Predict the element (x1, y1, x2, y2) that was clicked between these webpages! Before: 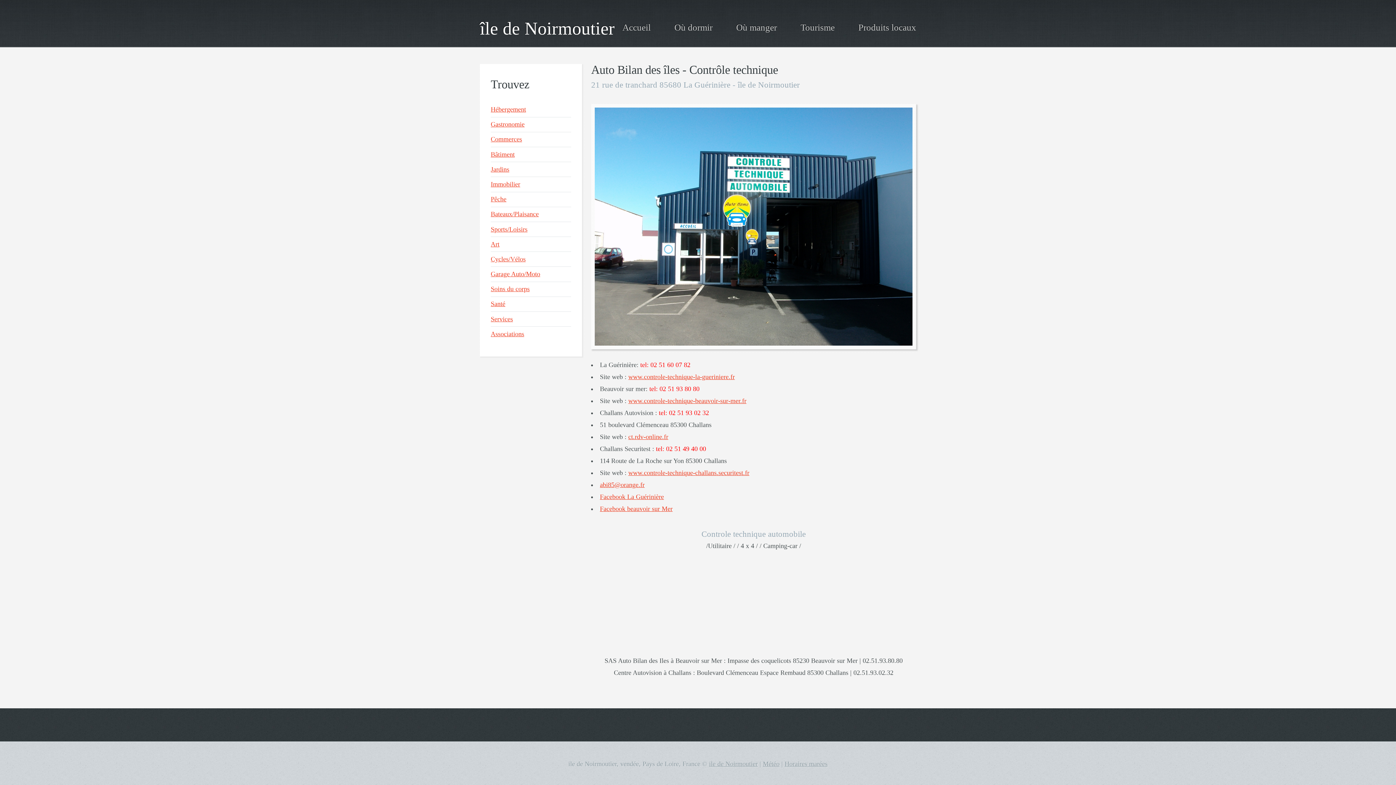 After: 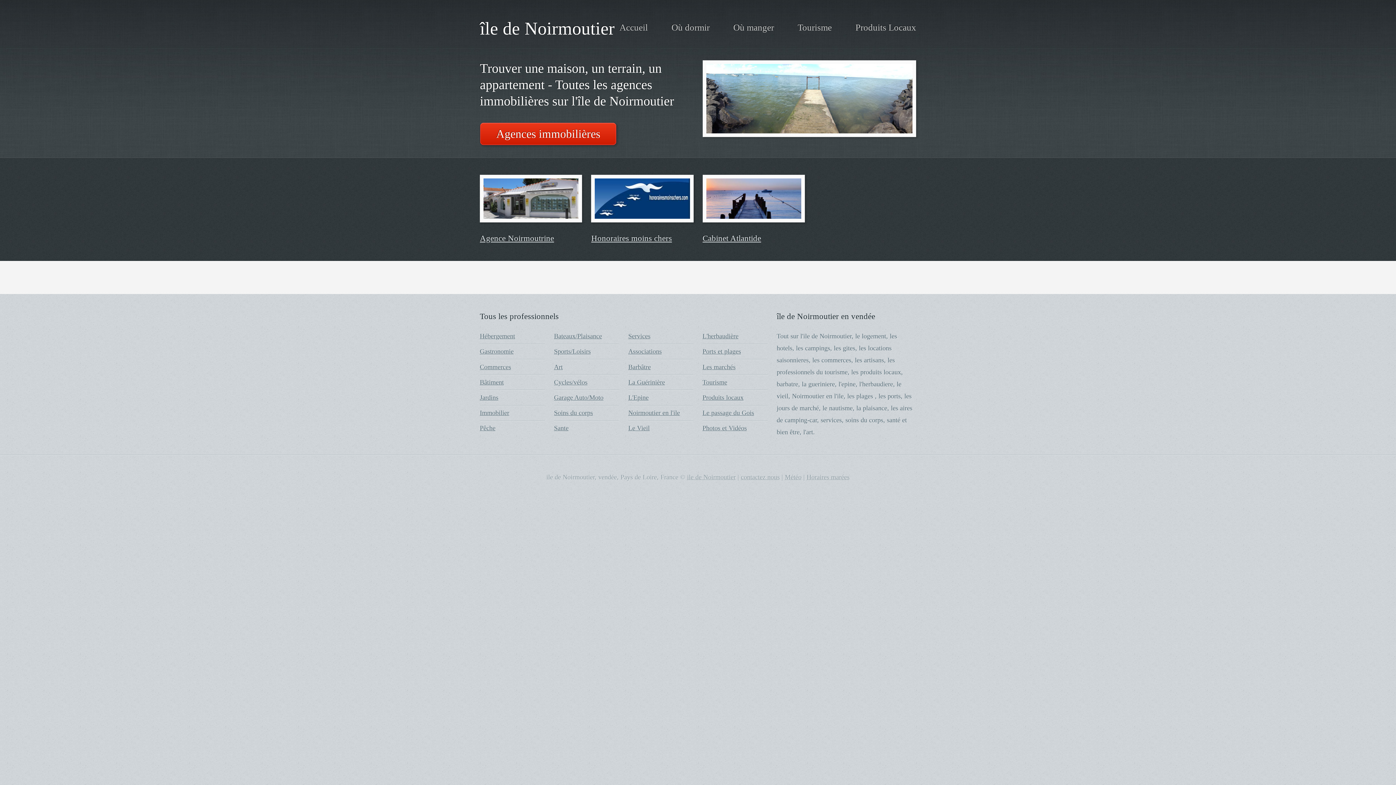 Action: bbox: (490, 180, 520, 187) label: Immobilier